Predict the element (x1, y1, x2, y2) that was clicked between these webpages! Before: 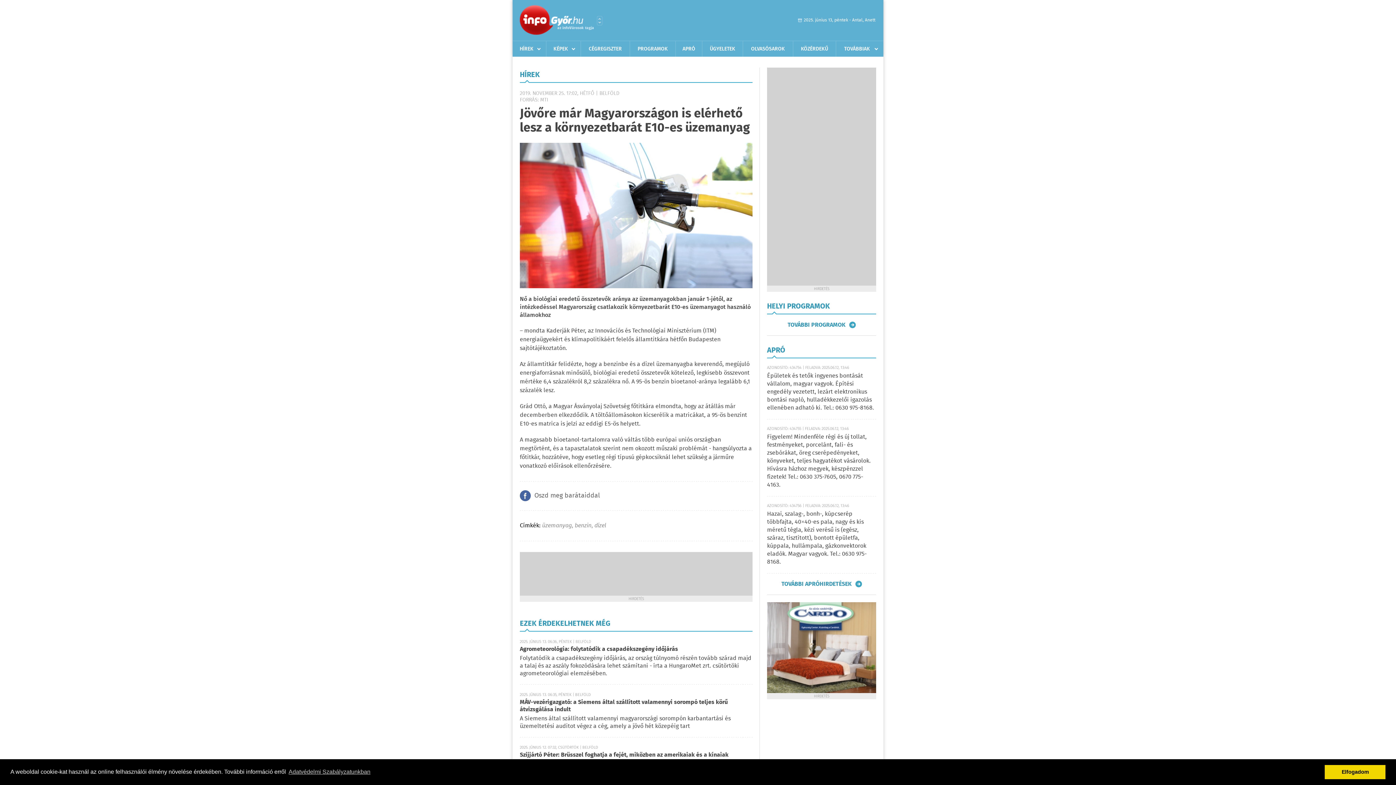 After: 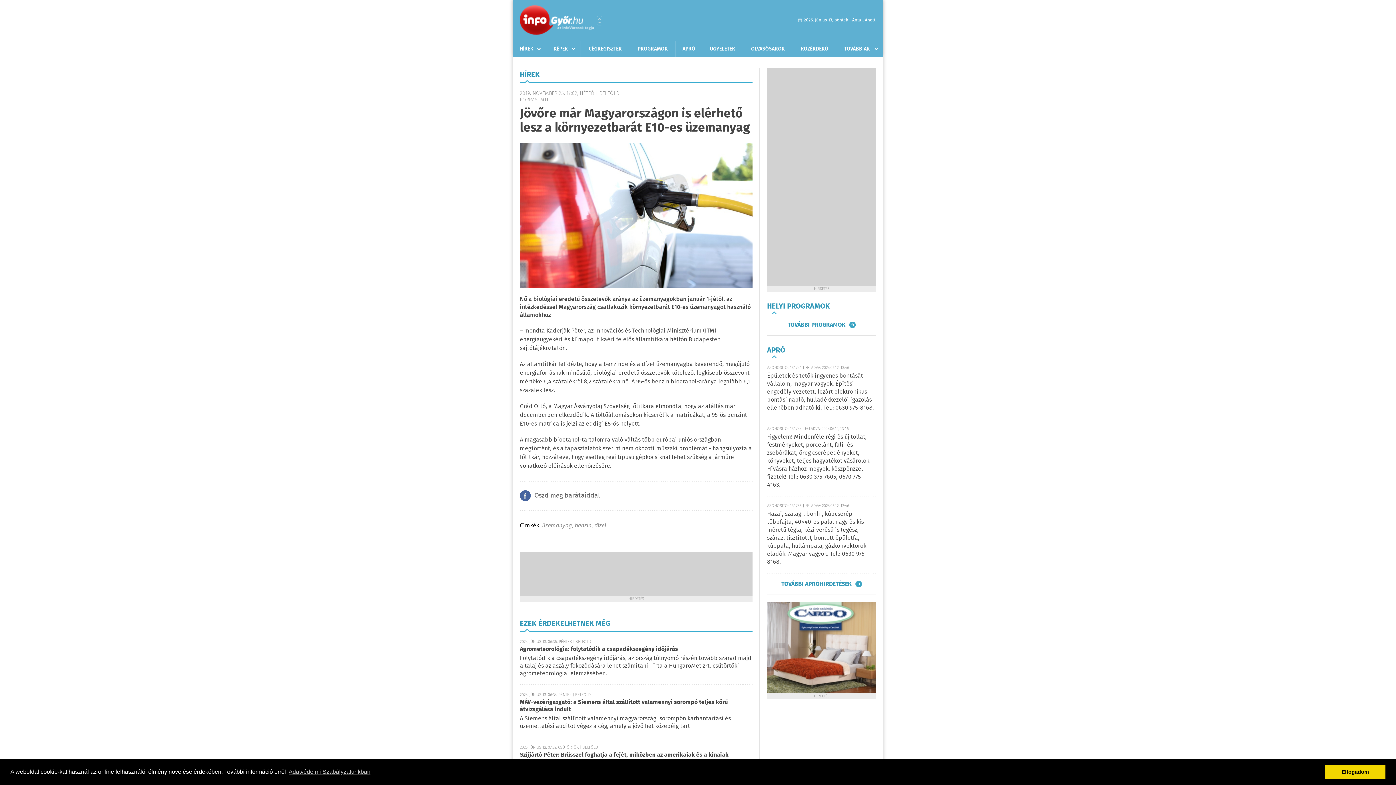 Action: bbox: (767, 602, 876, 693)